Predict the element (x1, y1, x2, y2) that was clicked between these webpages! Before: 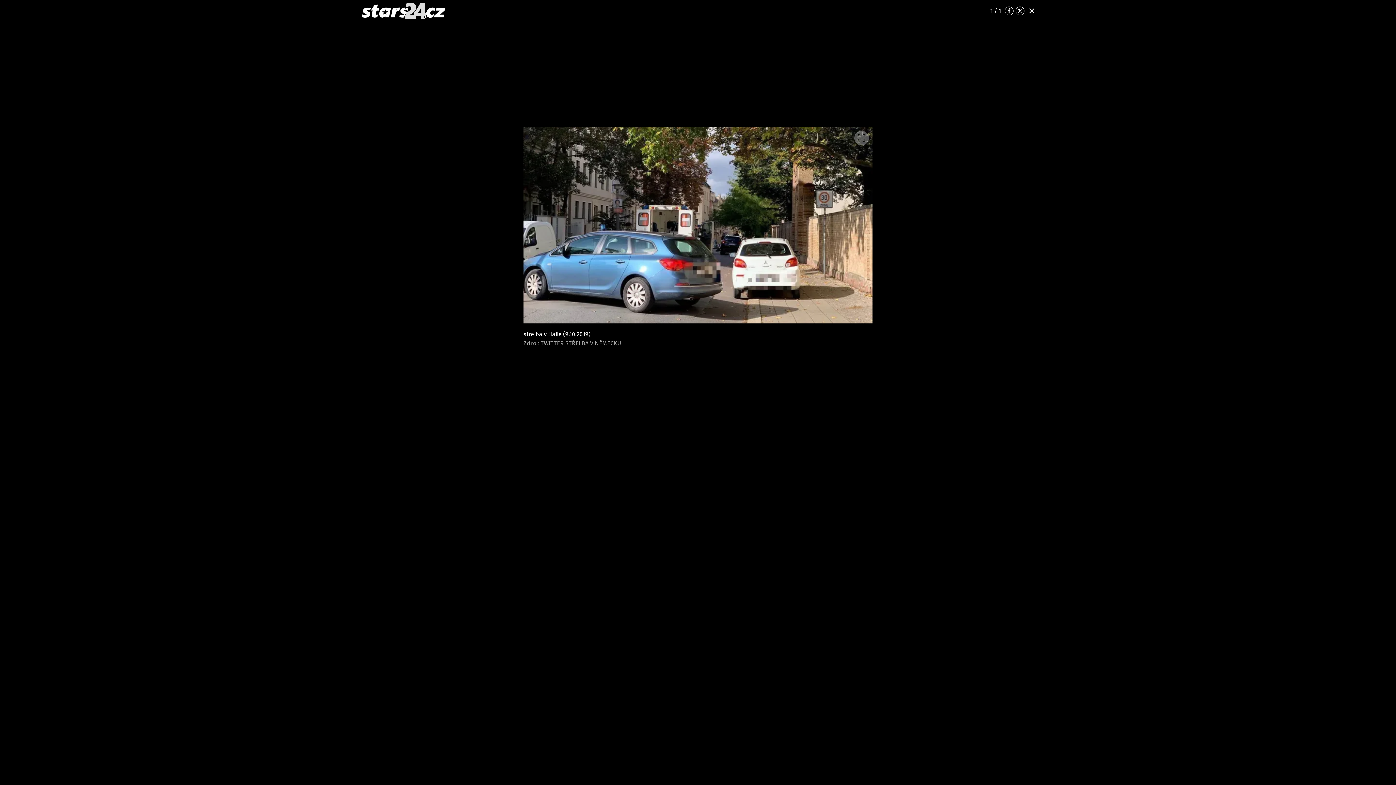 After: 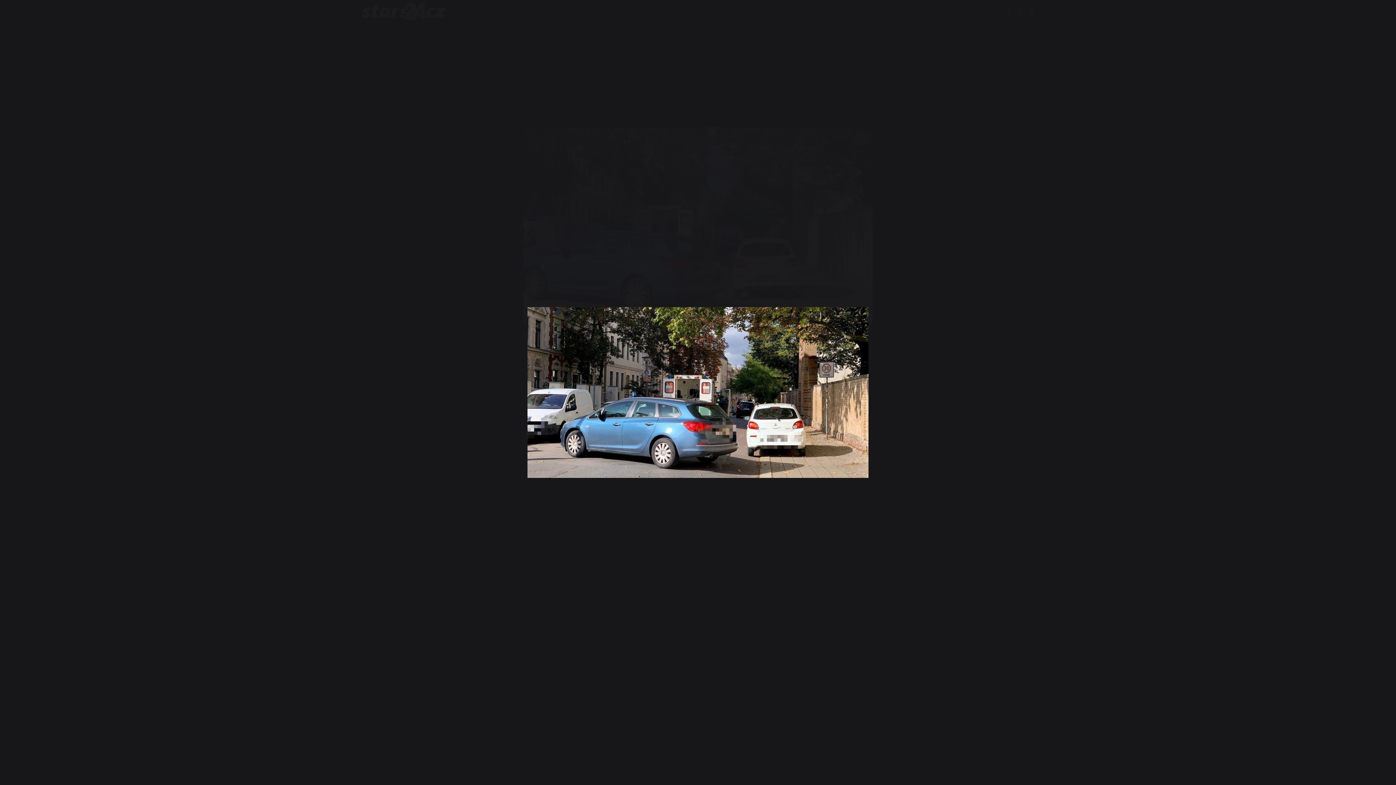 Action: bbox: (854, 130, 869, 145)